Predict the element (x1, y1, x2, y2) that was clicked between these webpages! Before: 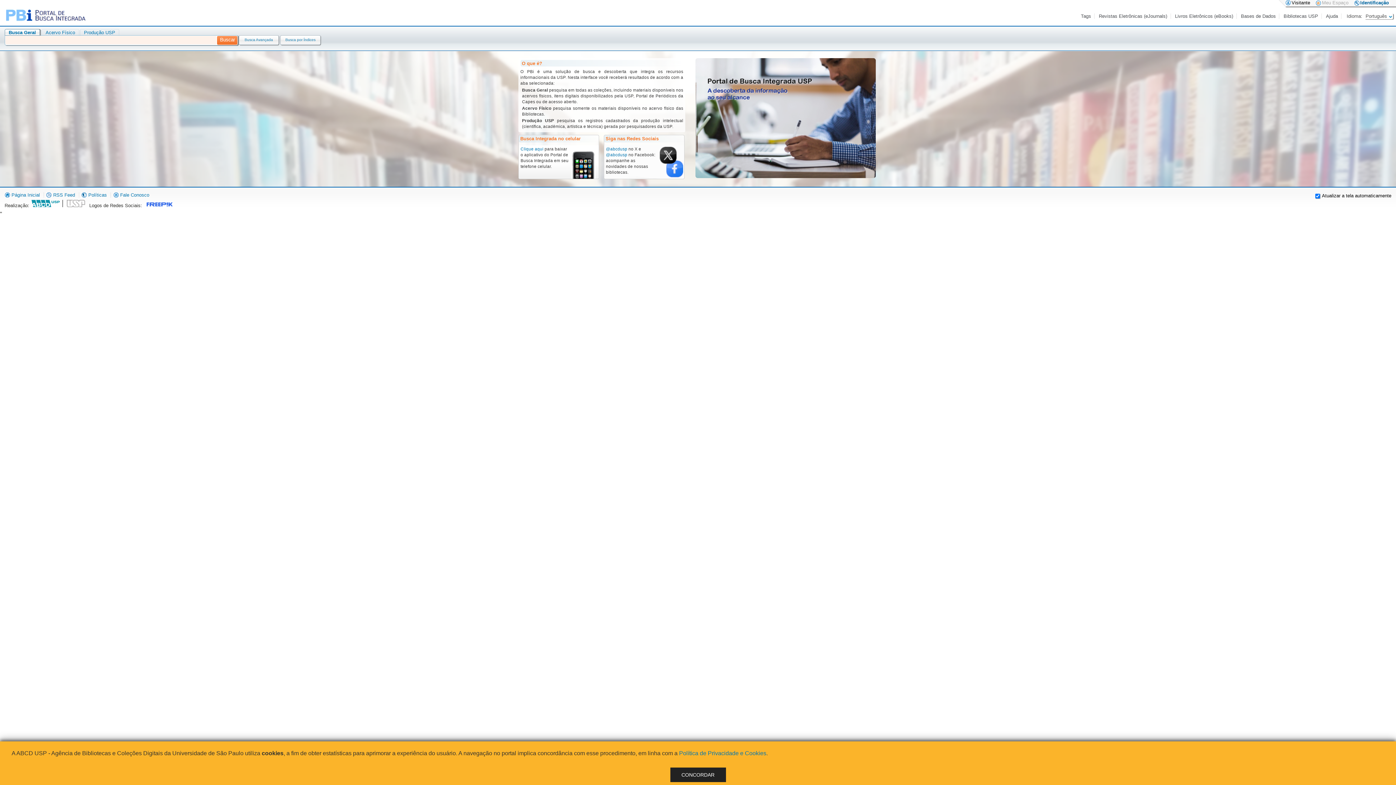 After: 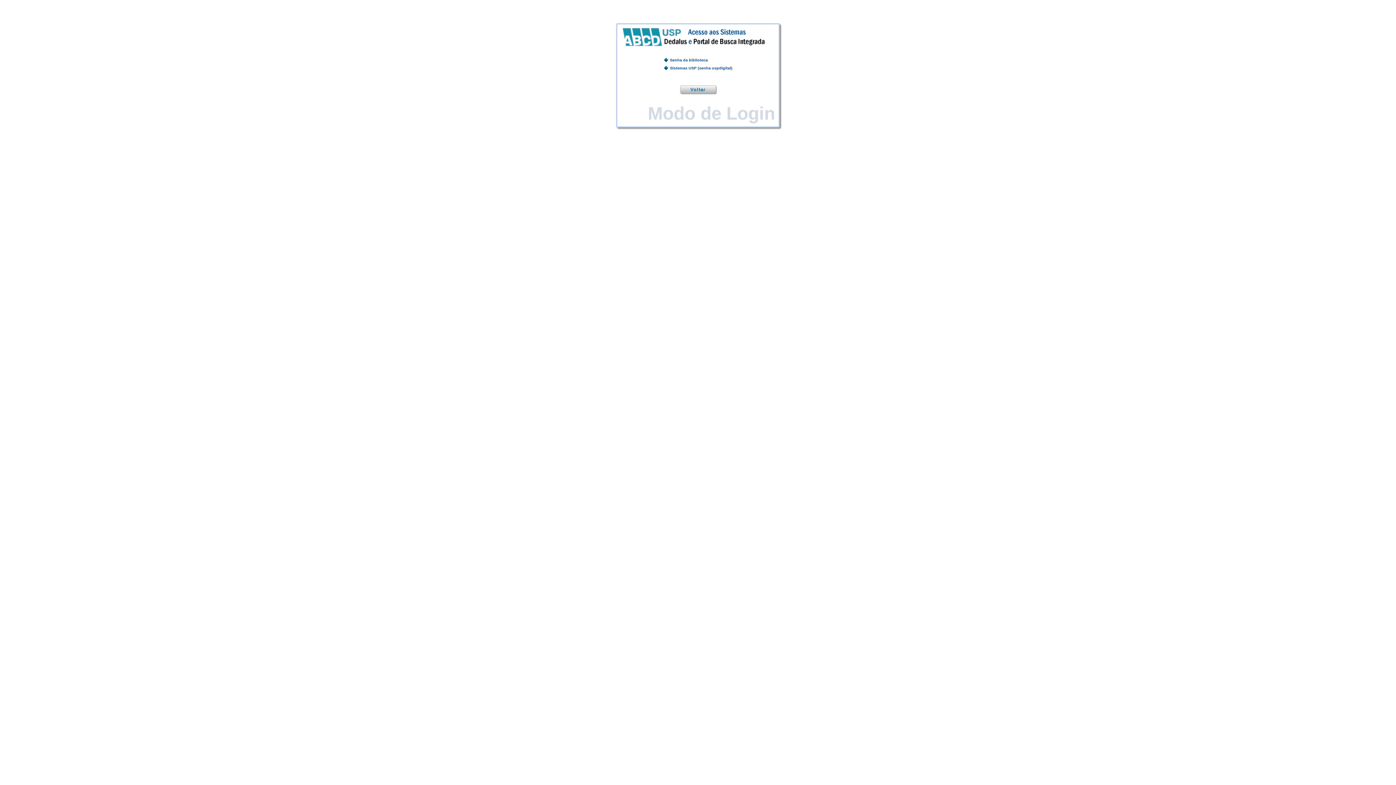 Action: label: Identificação bbox: (1354, 0, 1389, 5)